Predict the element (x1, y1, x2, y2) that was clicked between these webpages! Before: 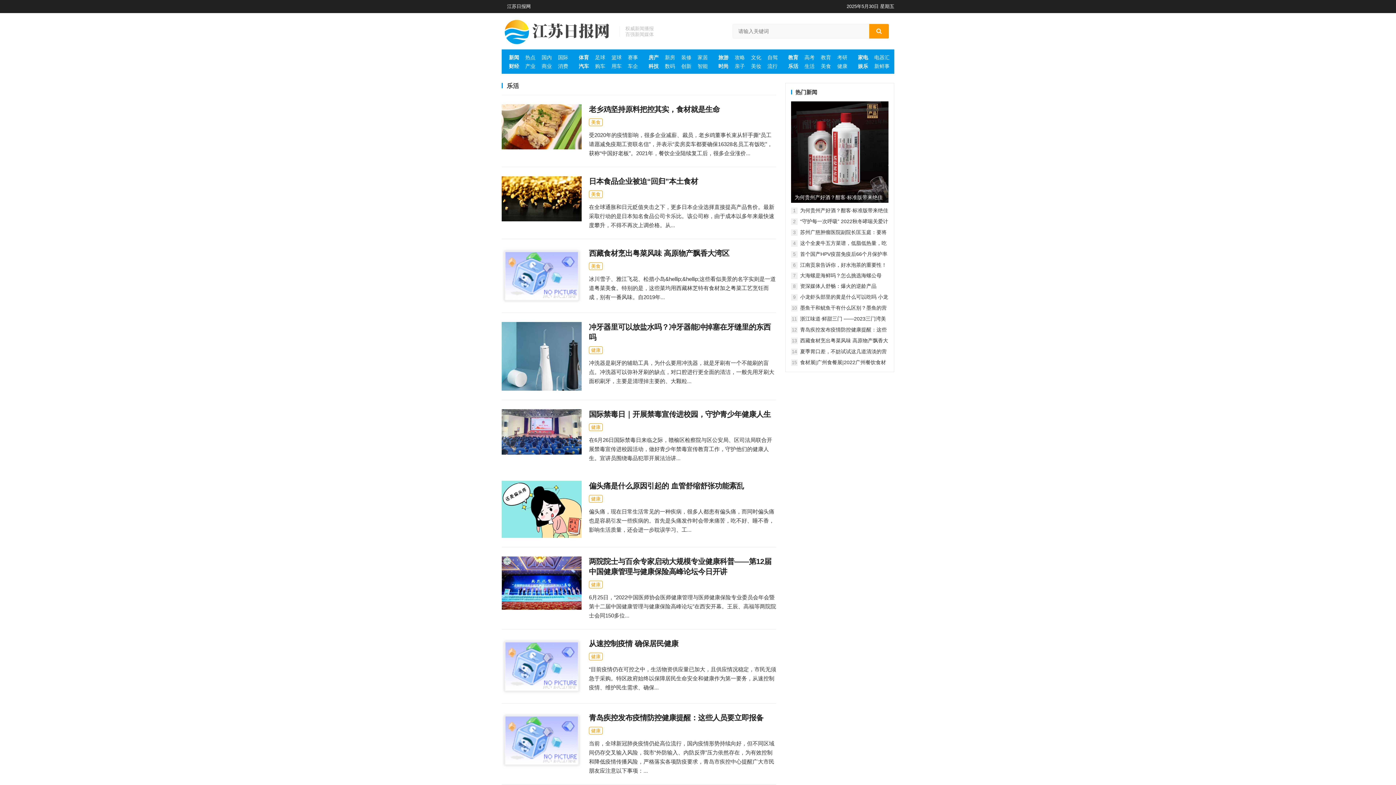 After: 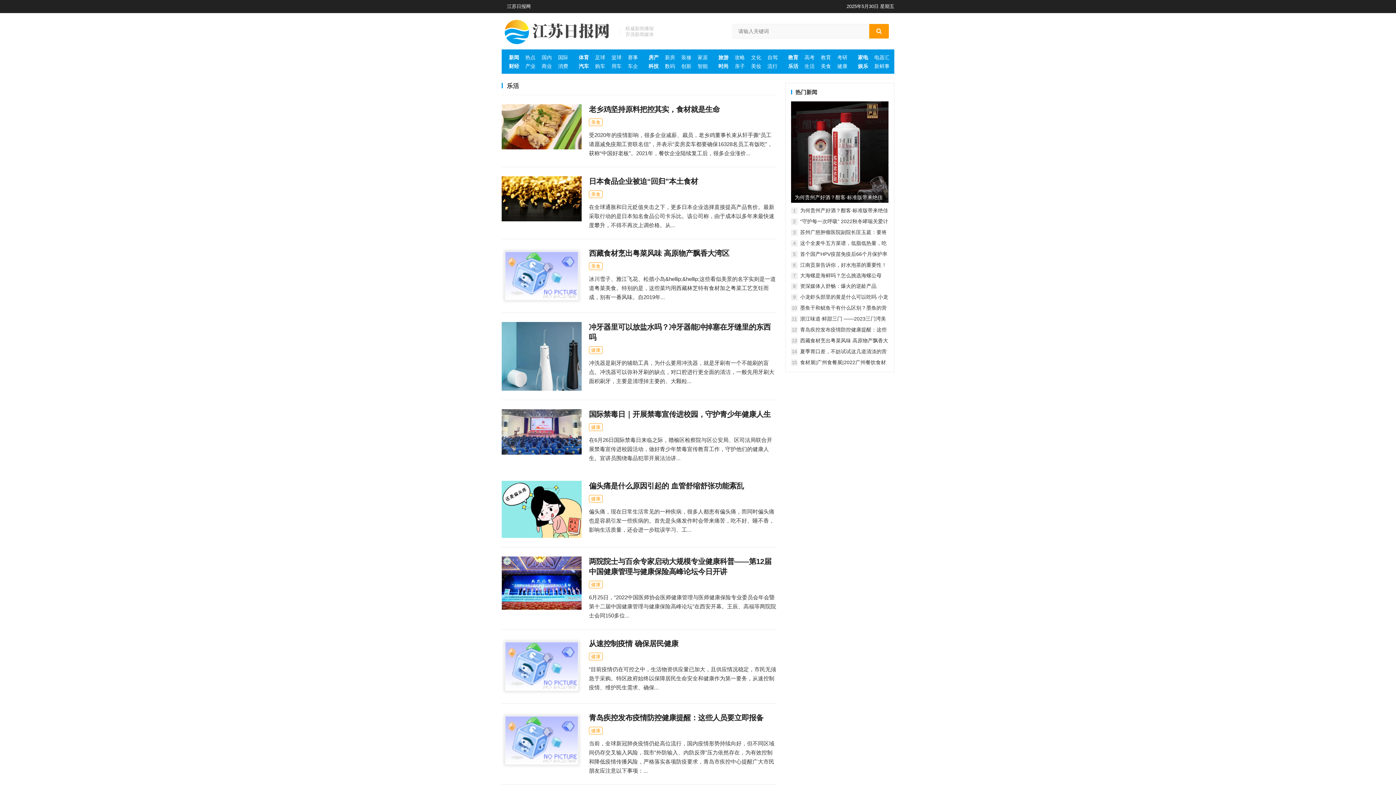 Action: bbox: (501, 248, 581, 303)